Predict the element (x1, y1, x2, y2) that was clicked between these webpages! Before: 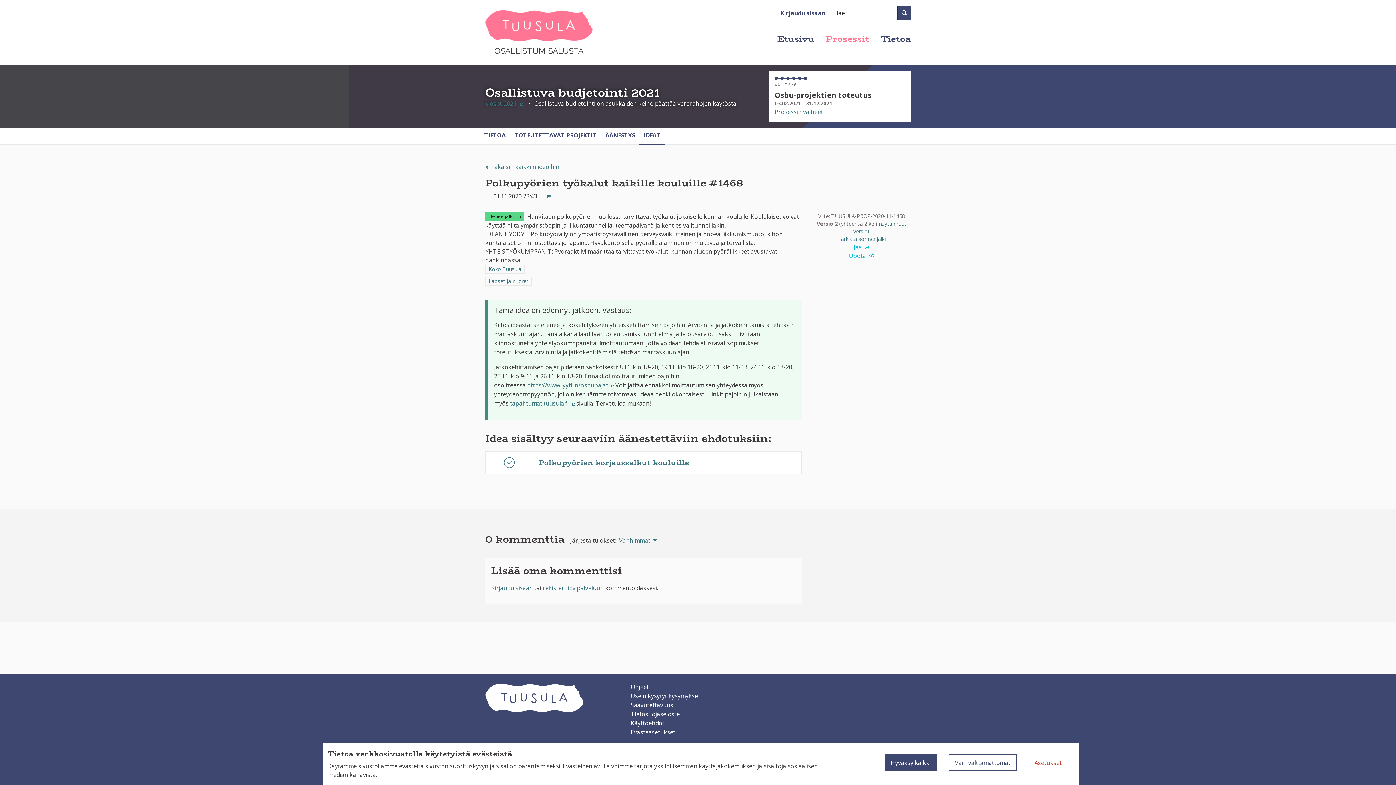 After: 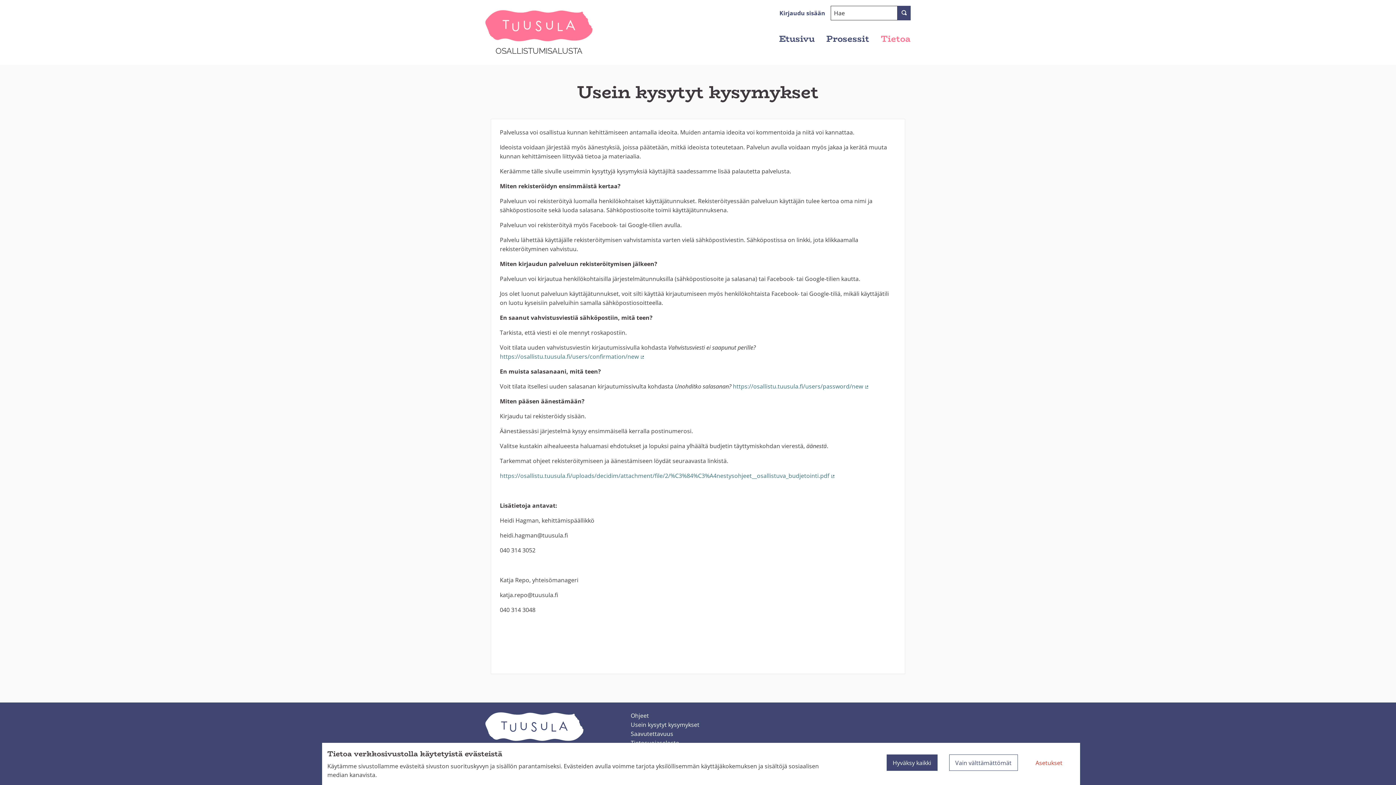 Action: bbox: (630, 692, 700, 700) label: Usein kysytyt kysymykset